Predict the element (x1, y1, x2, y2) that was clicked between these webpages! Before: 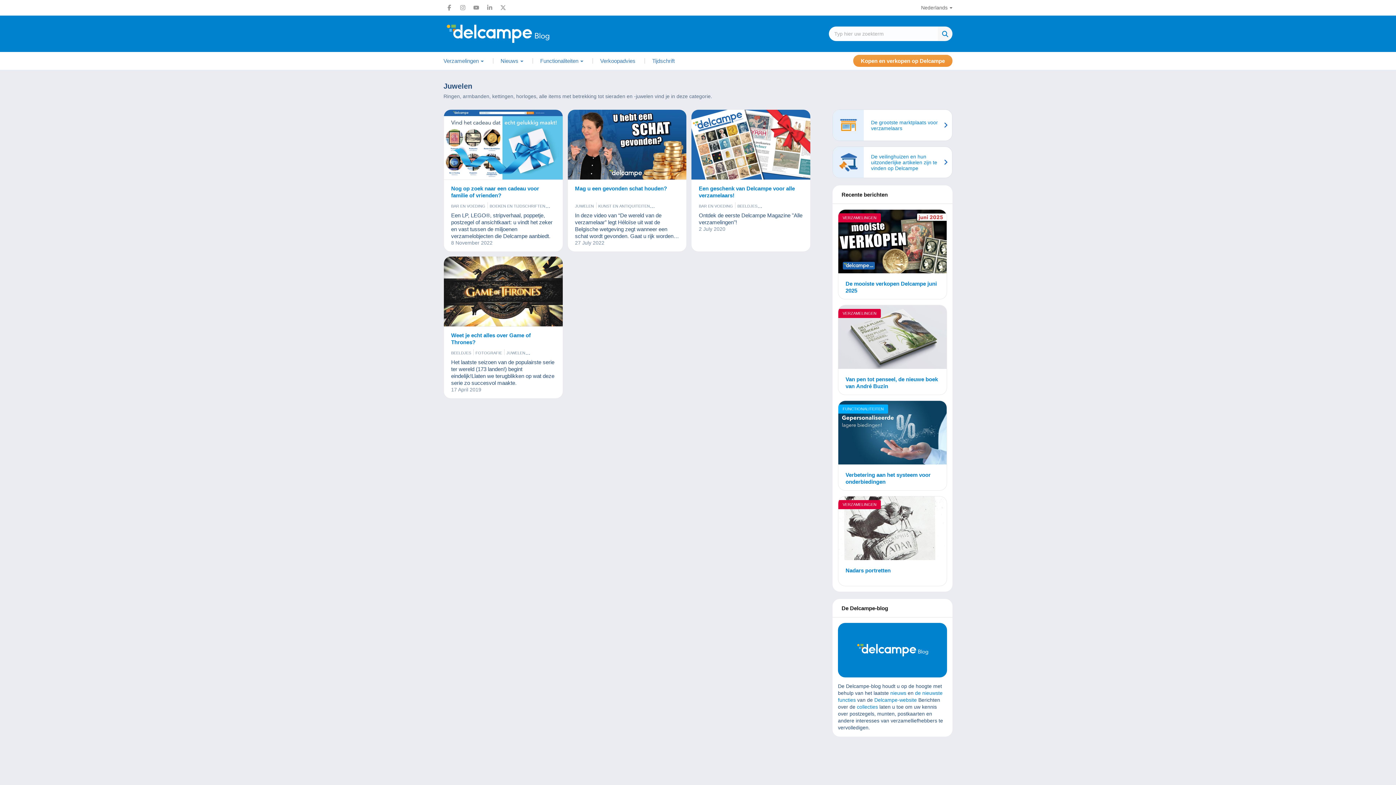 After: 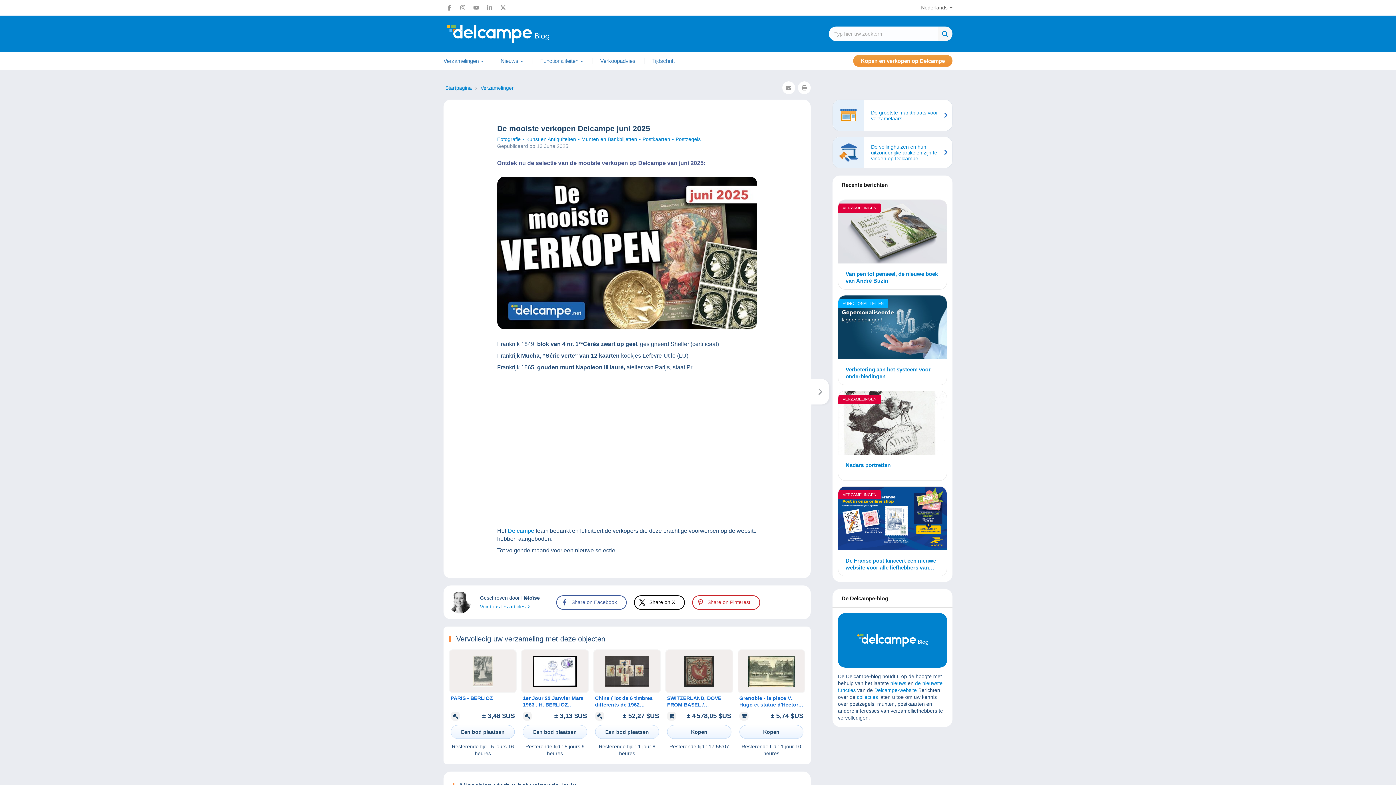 Action: bbox: (845, 280, 939, 294) label: De mooiste verkopen Delcampe juni 2025